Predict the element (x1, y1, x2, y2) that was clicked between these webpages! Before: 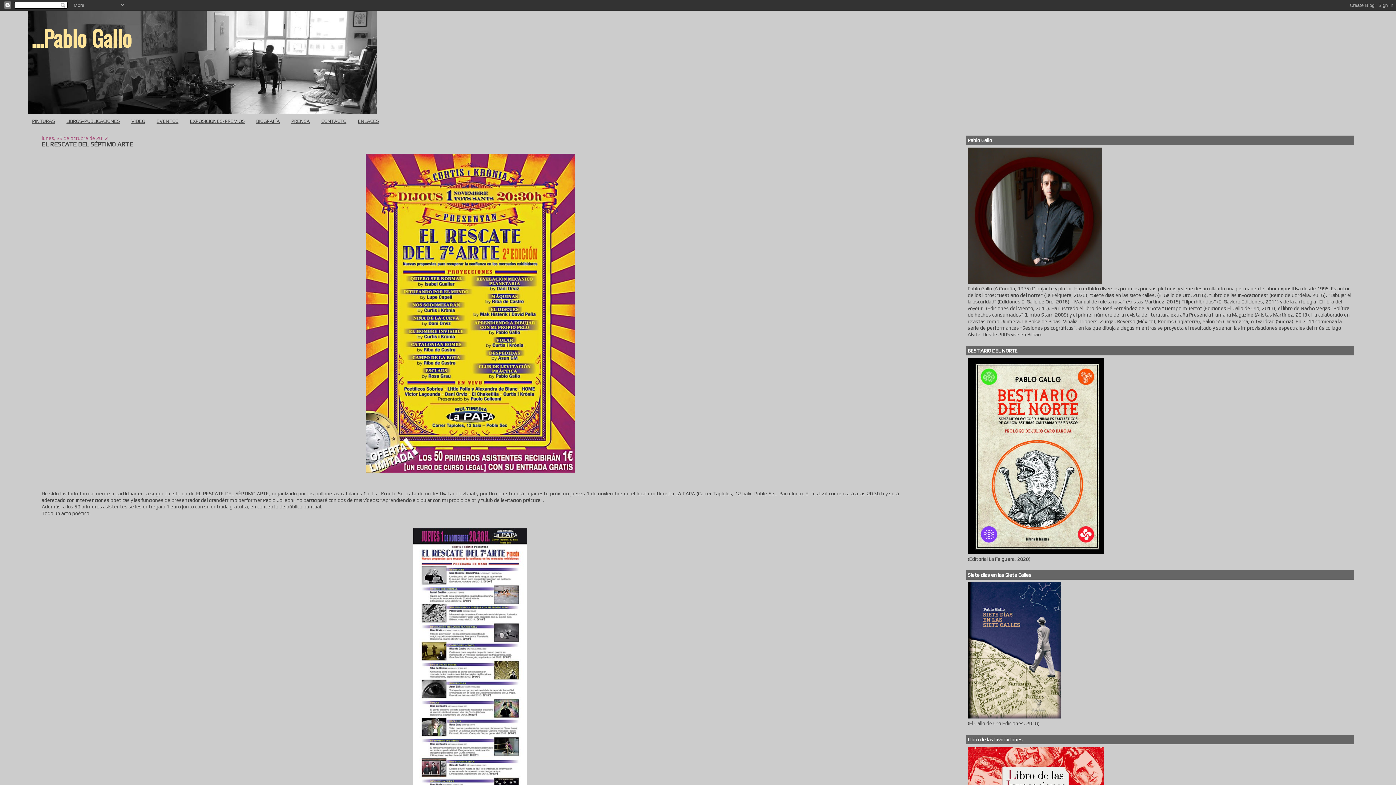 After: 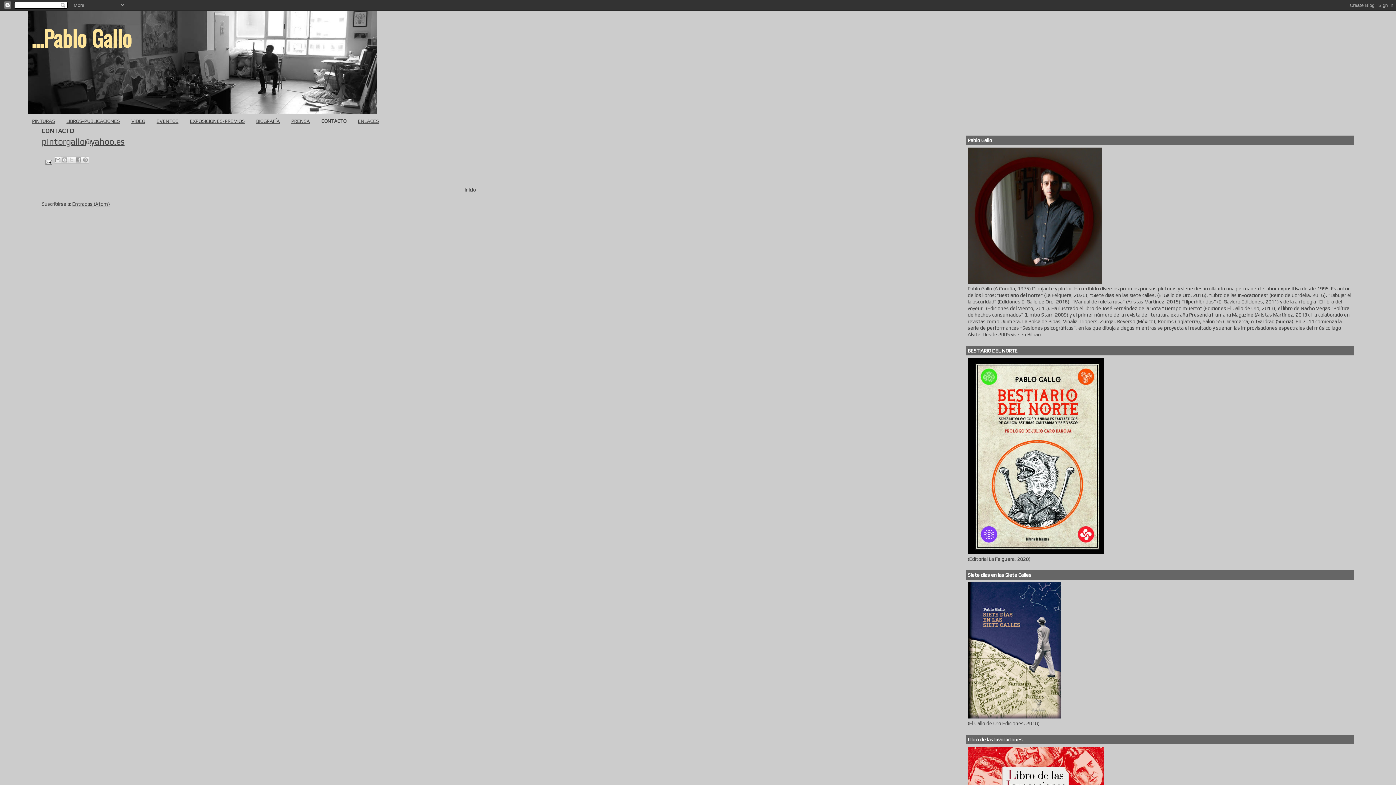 Action: label: CONTACTO bbox: (321, 118, 346, 123)